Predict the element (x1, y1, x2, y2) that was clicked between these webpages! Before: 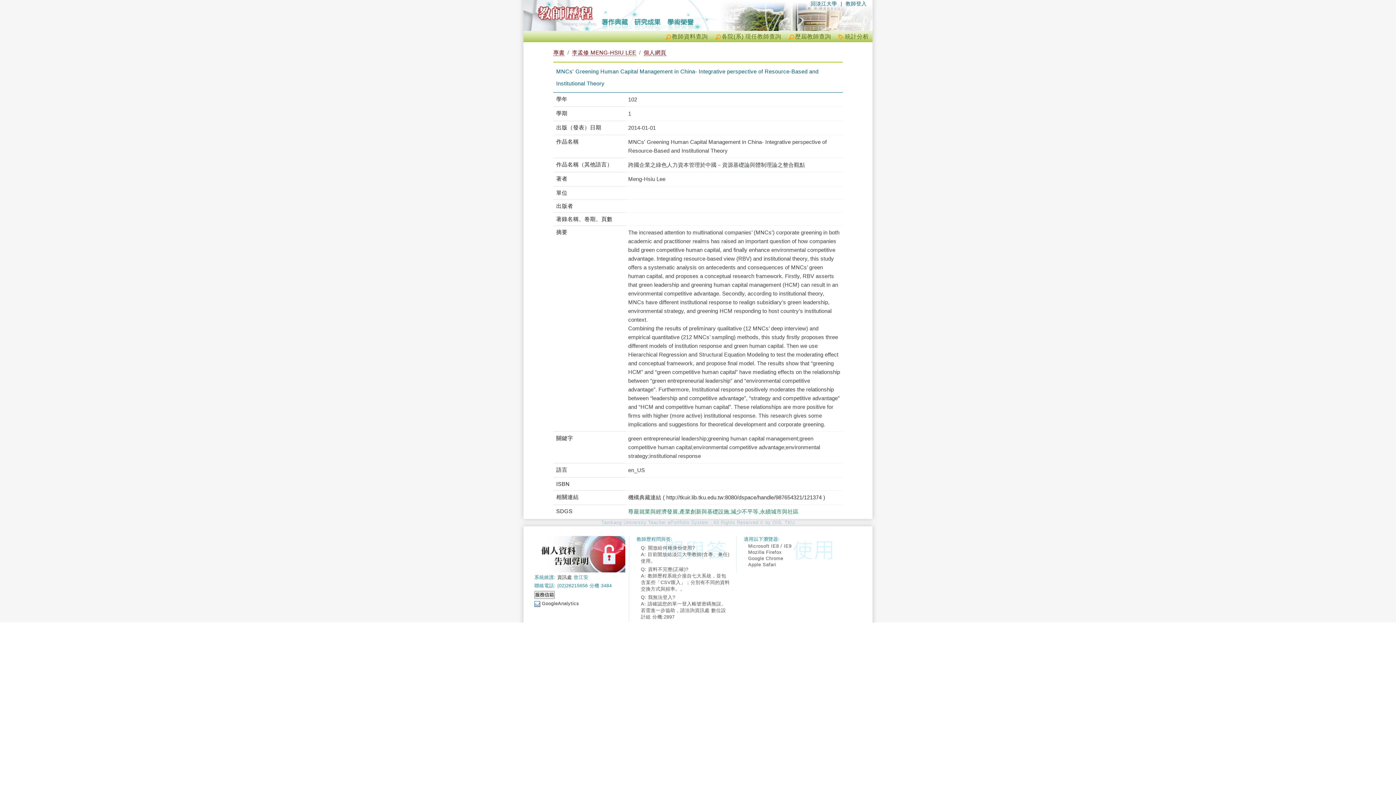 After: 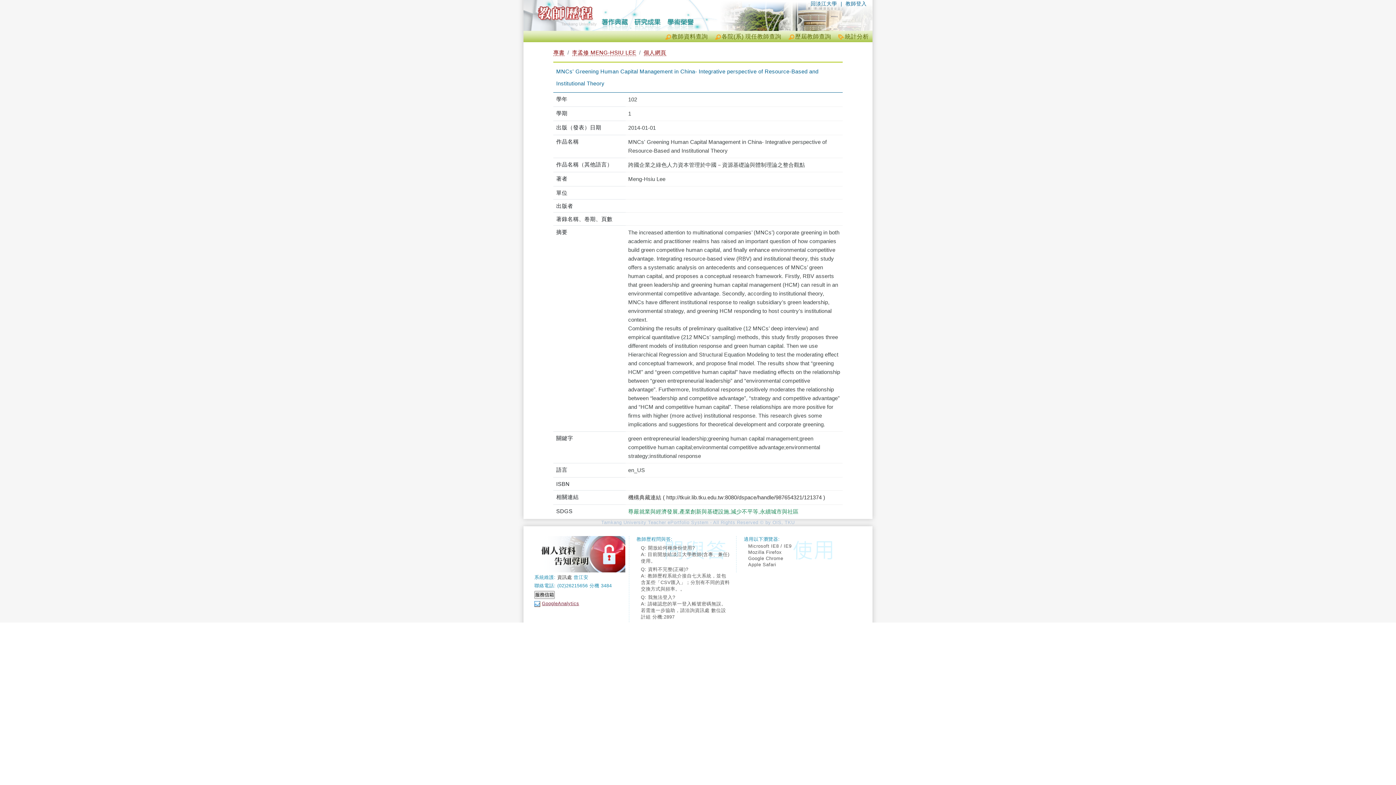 Action: bbox: (542, 601, 579, 606) label: GoogleAnalytics